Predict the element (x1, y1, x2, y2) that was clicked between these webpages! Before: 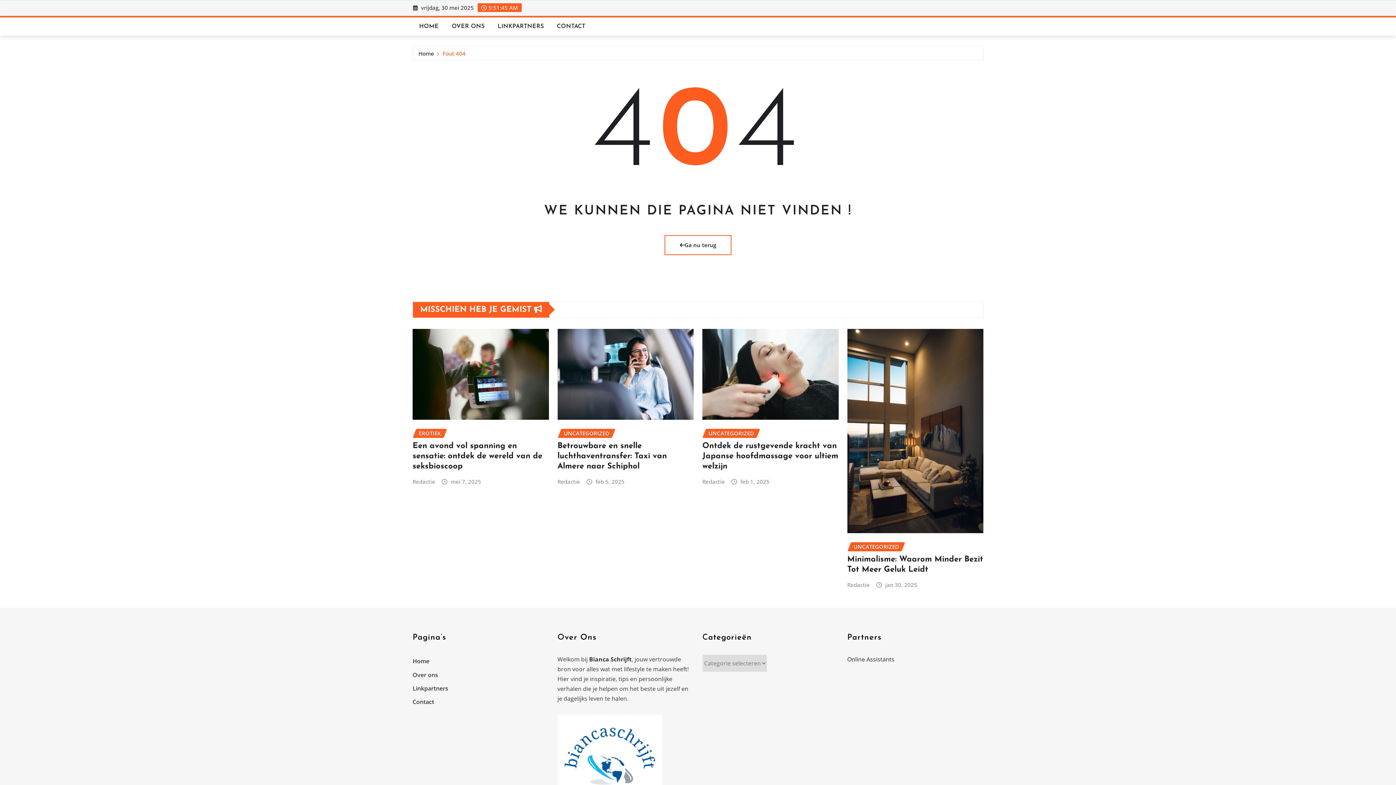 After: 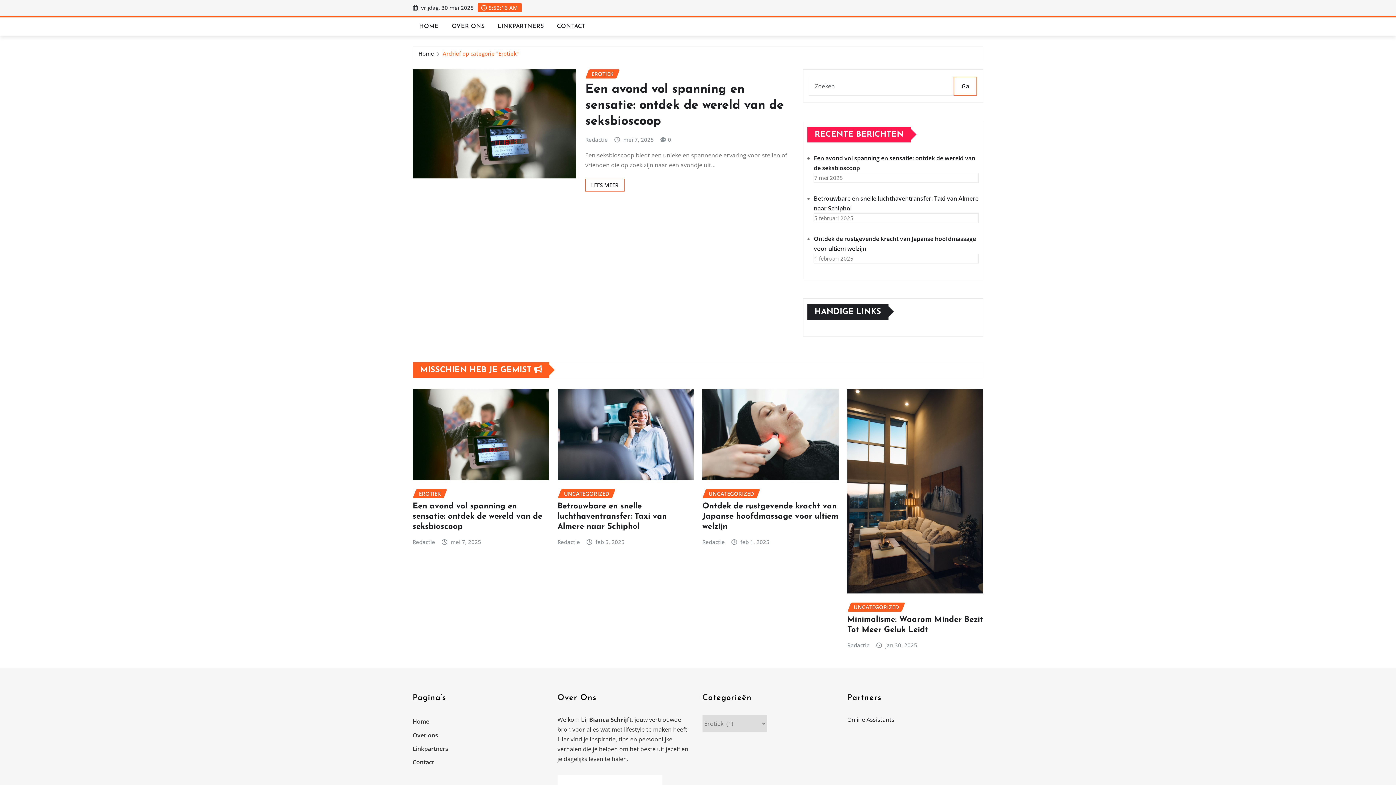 Action: bbox: (412, 428, 447, 438) label: EROTIEK